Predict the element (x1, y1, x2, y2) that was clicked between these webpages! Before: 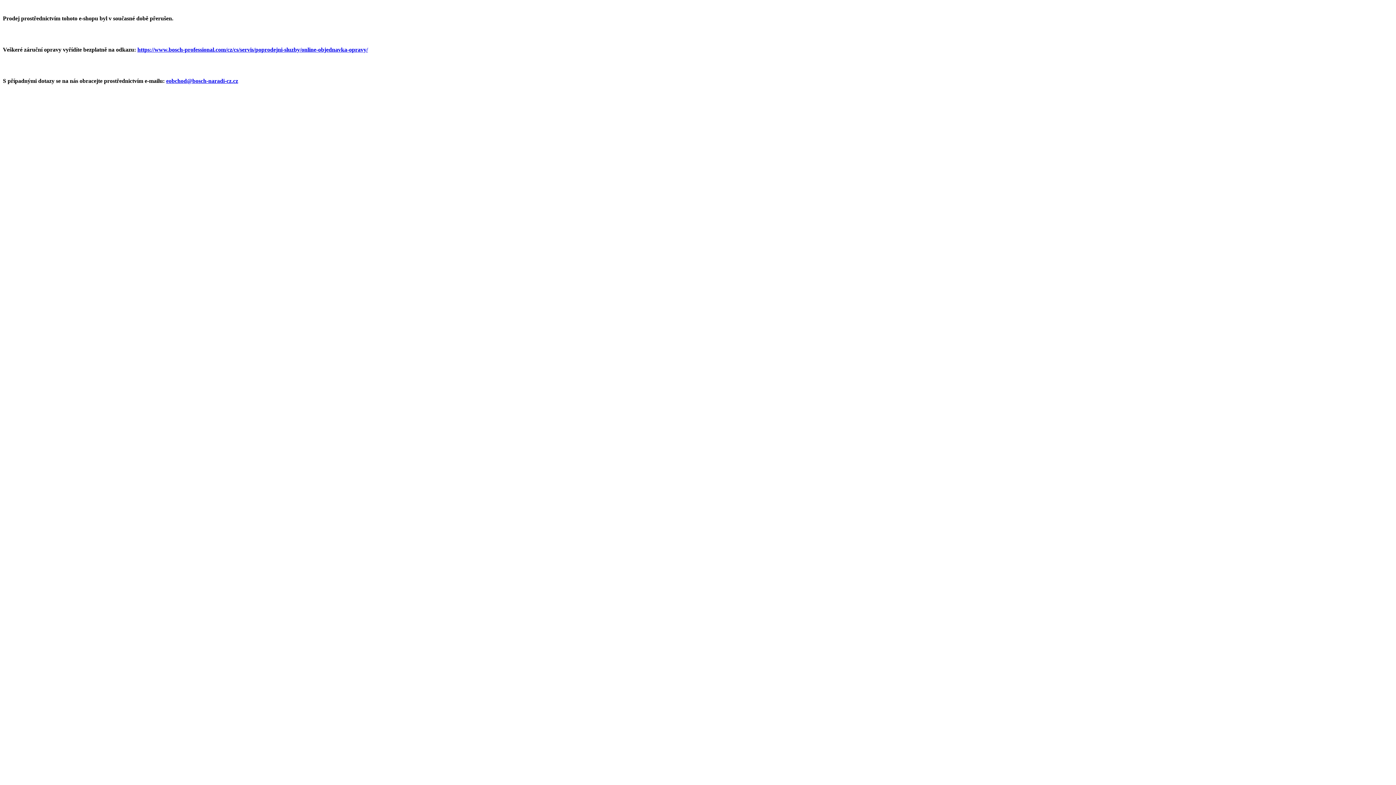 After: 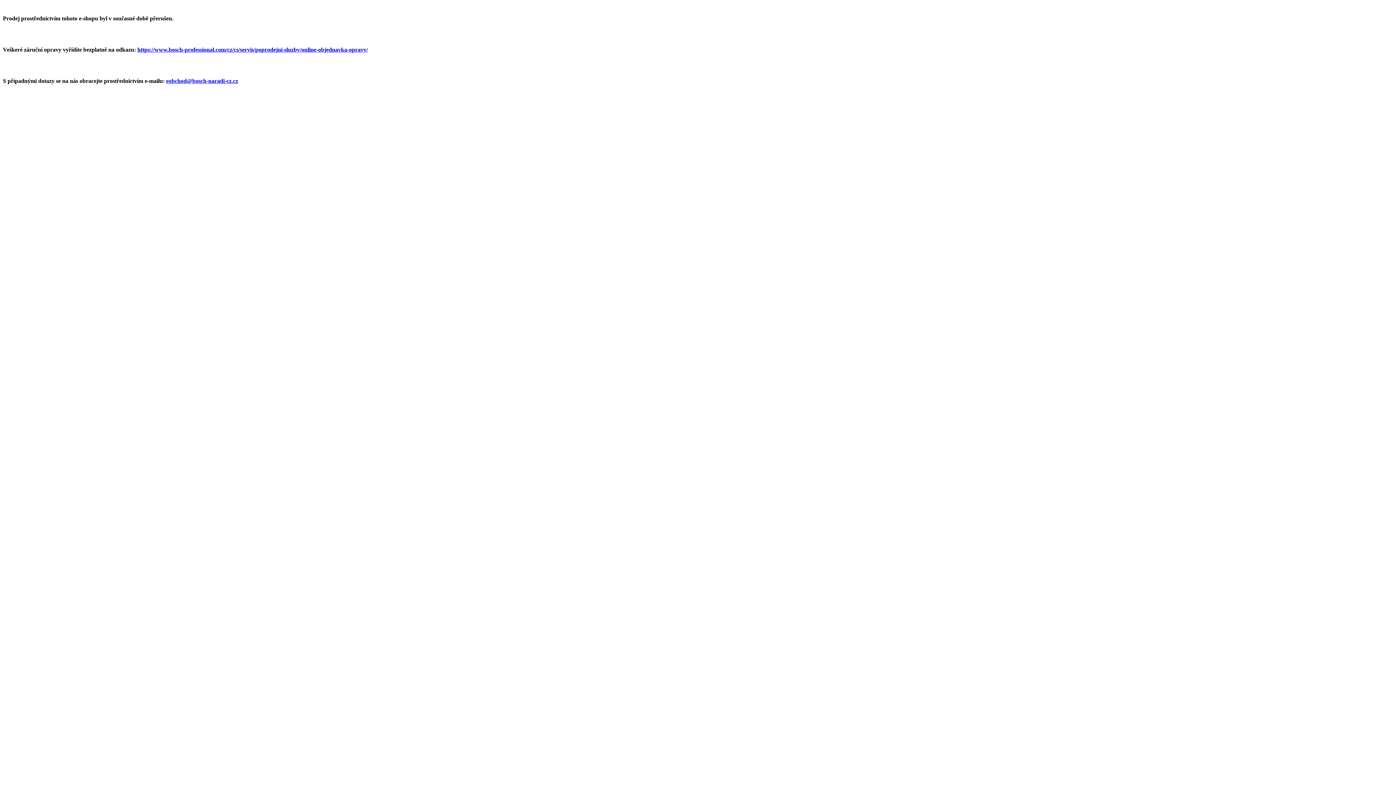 Action: label: https://www.bosch-professional.com/cz/cs/servis/poprodejni-sluzby/online-objednavka-opravy/ bbox: (137, 46, 368, 52)